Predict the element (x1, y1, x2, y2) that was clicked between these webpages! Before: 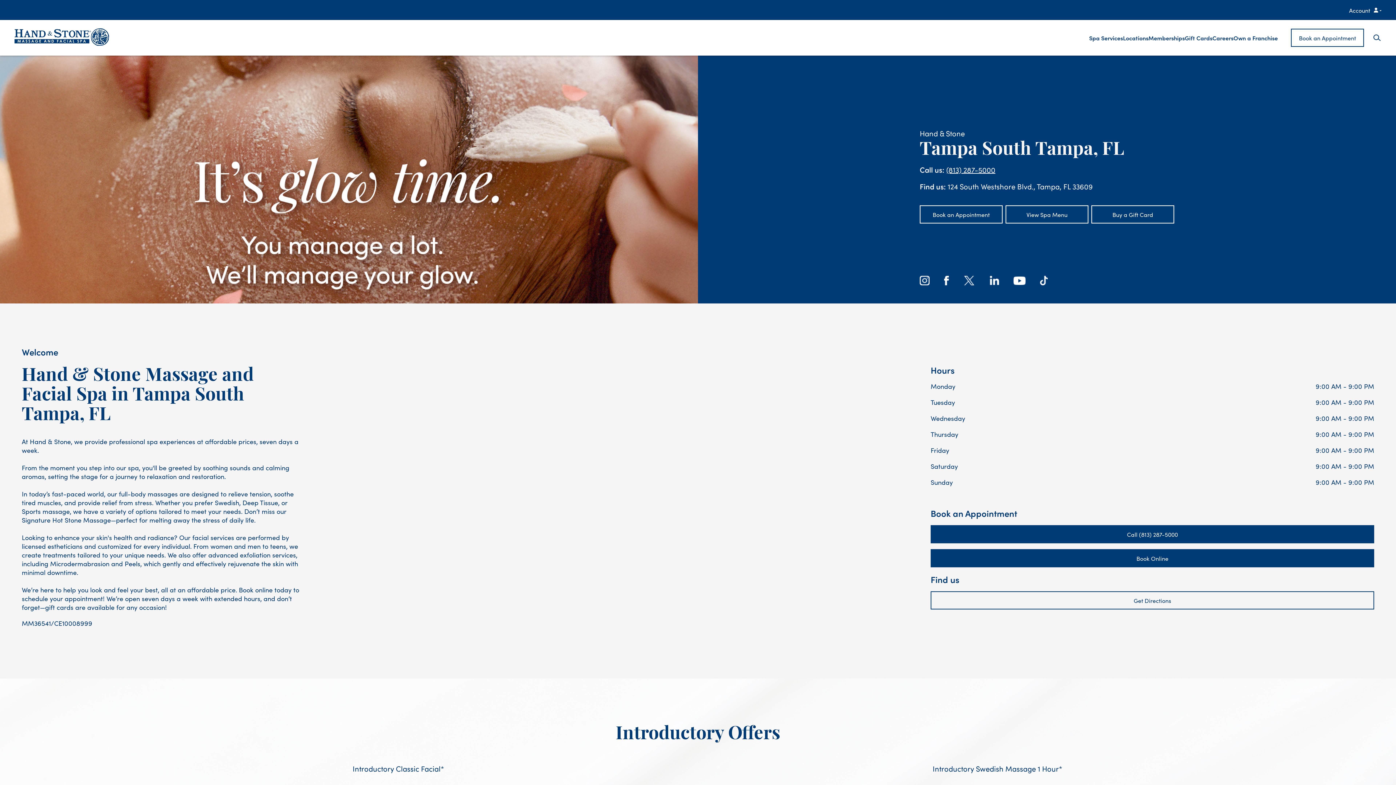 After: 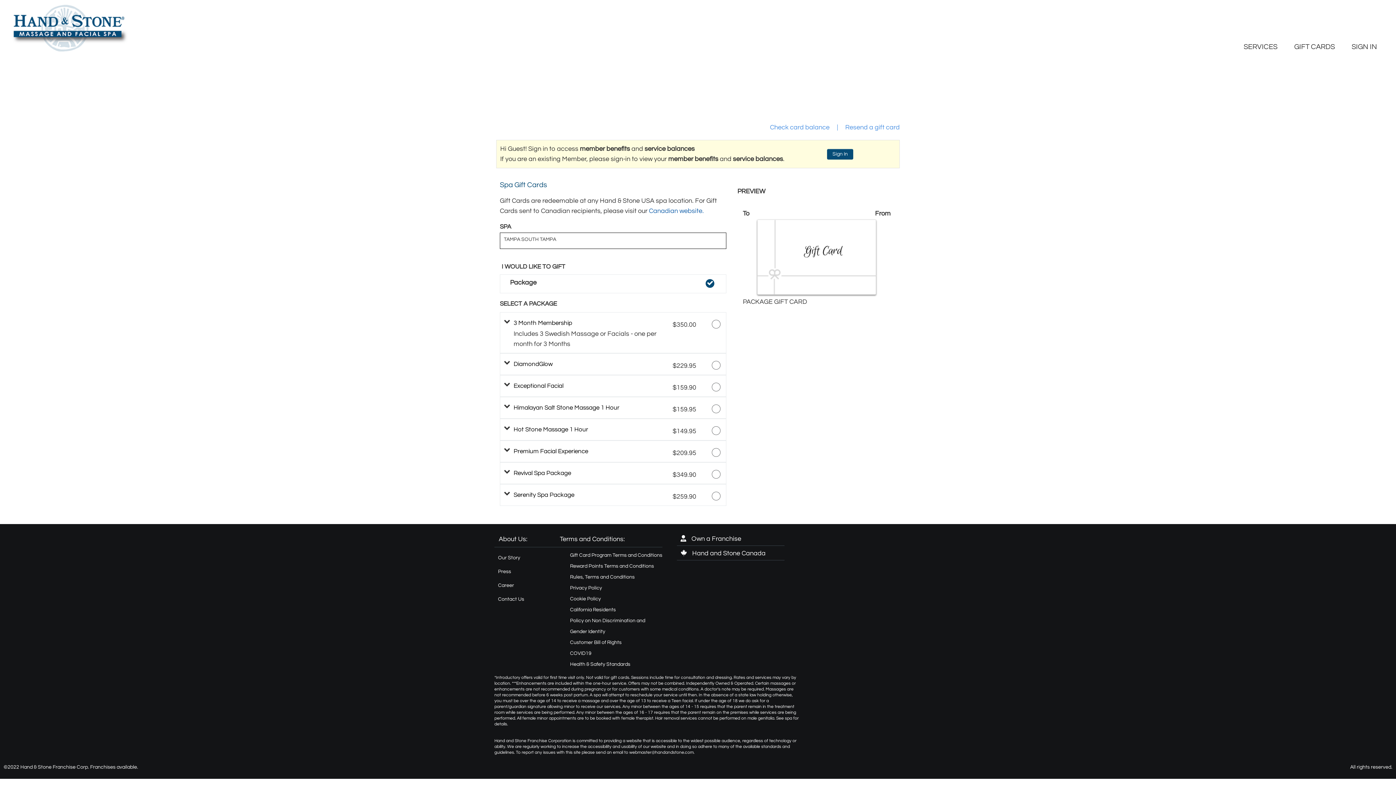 Action: bbox: (1185, 27, 1212, 48) label: Gift Cards